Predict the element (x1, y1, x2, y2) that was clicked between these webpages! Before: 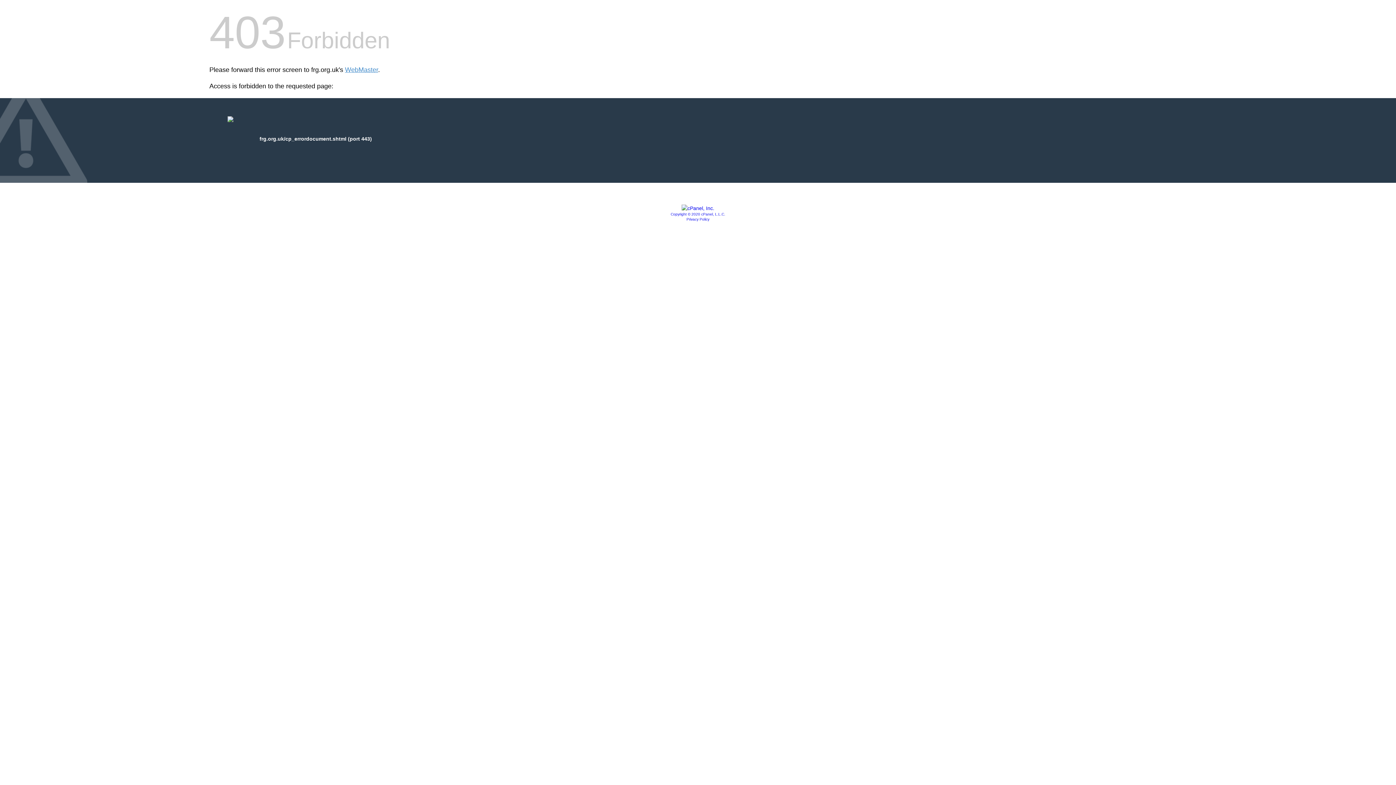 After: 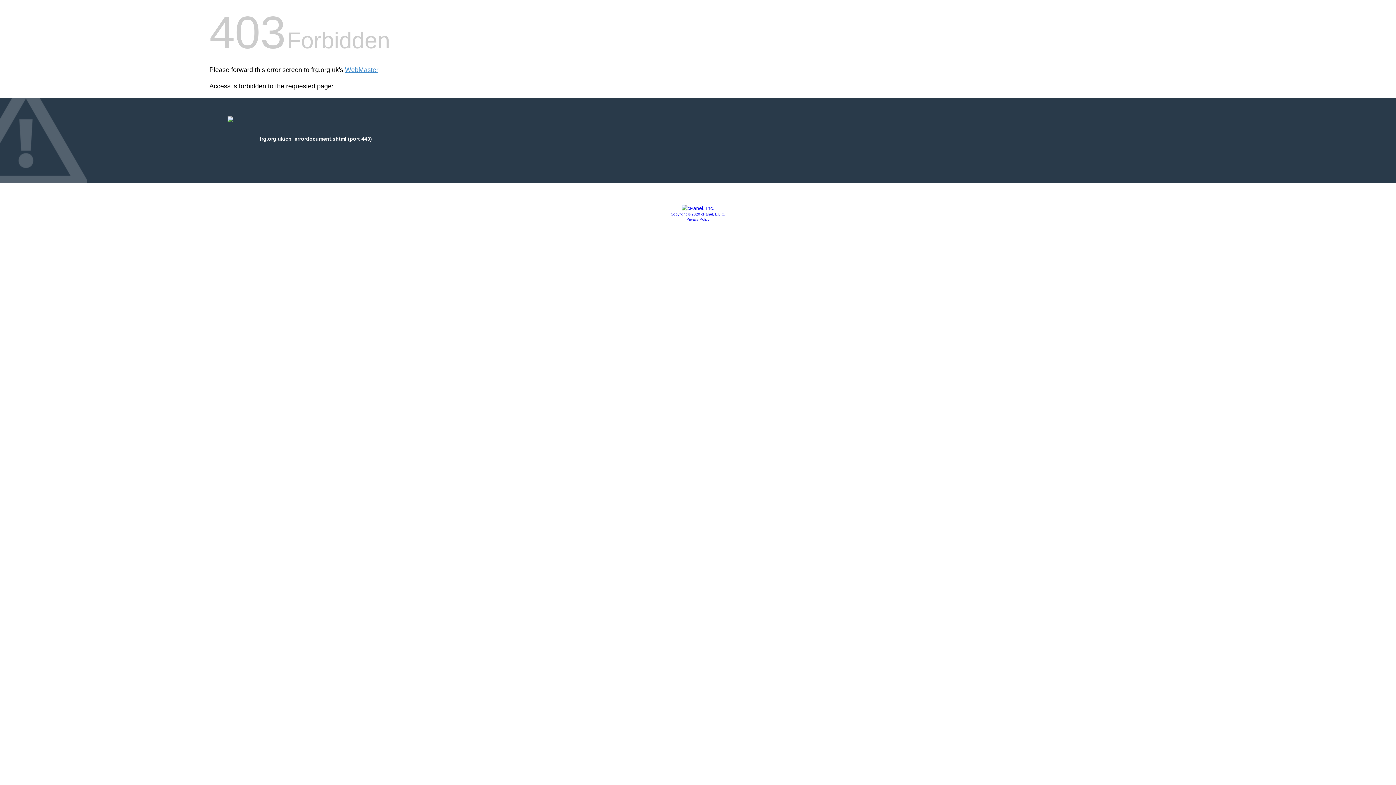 Action: label: Privacy Policy bbox: (686, 217, 709, 221)